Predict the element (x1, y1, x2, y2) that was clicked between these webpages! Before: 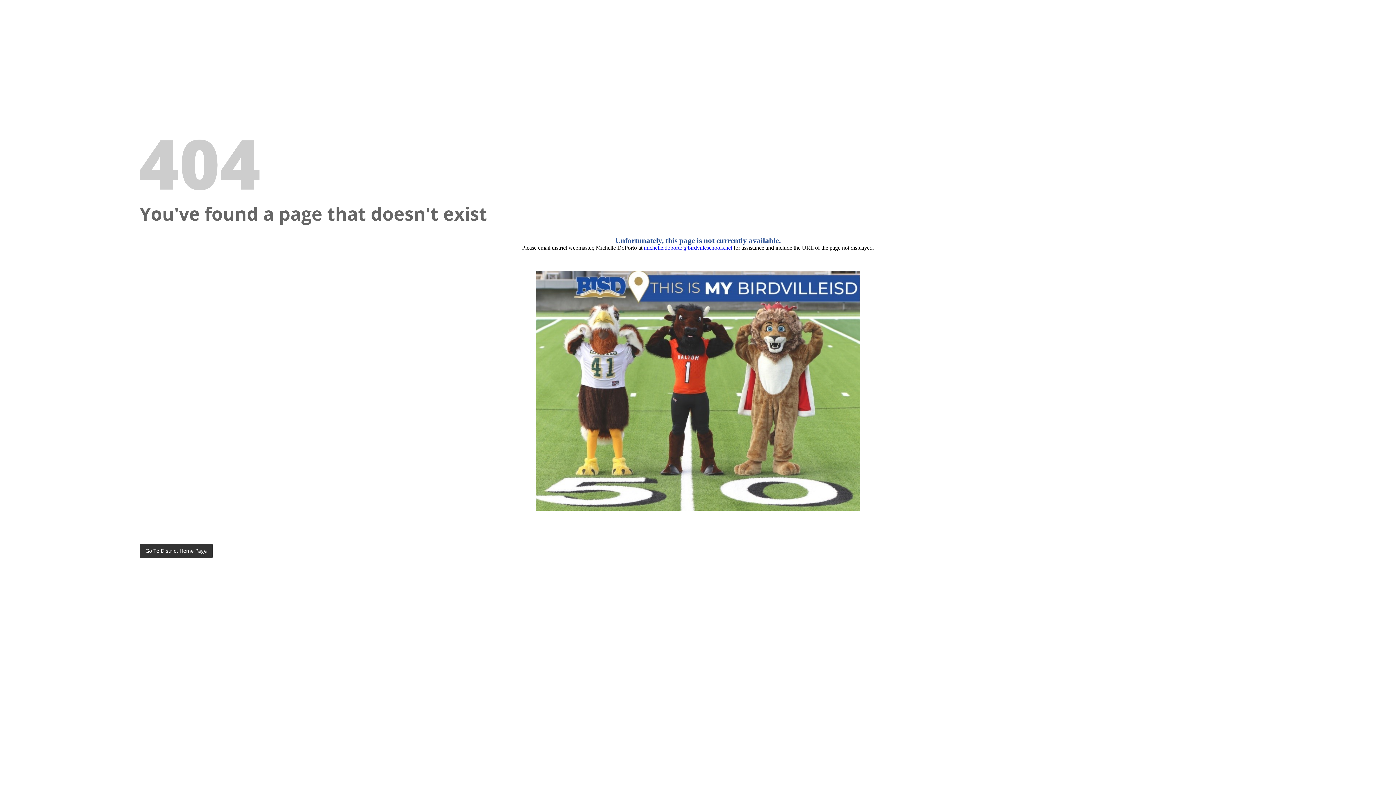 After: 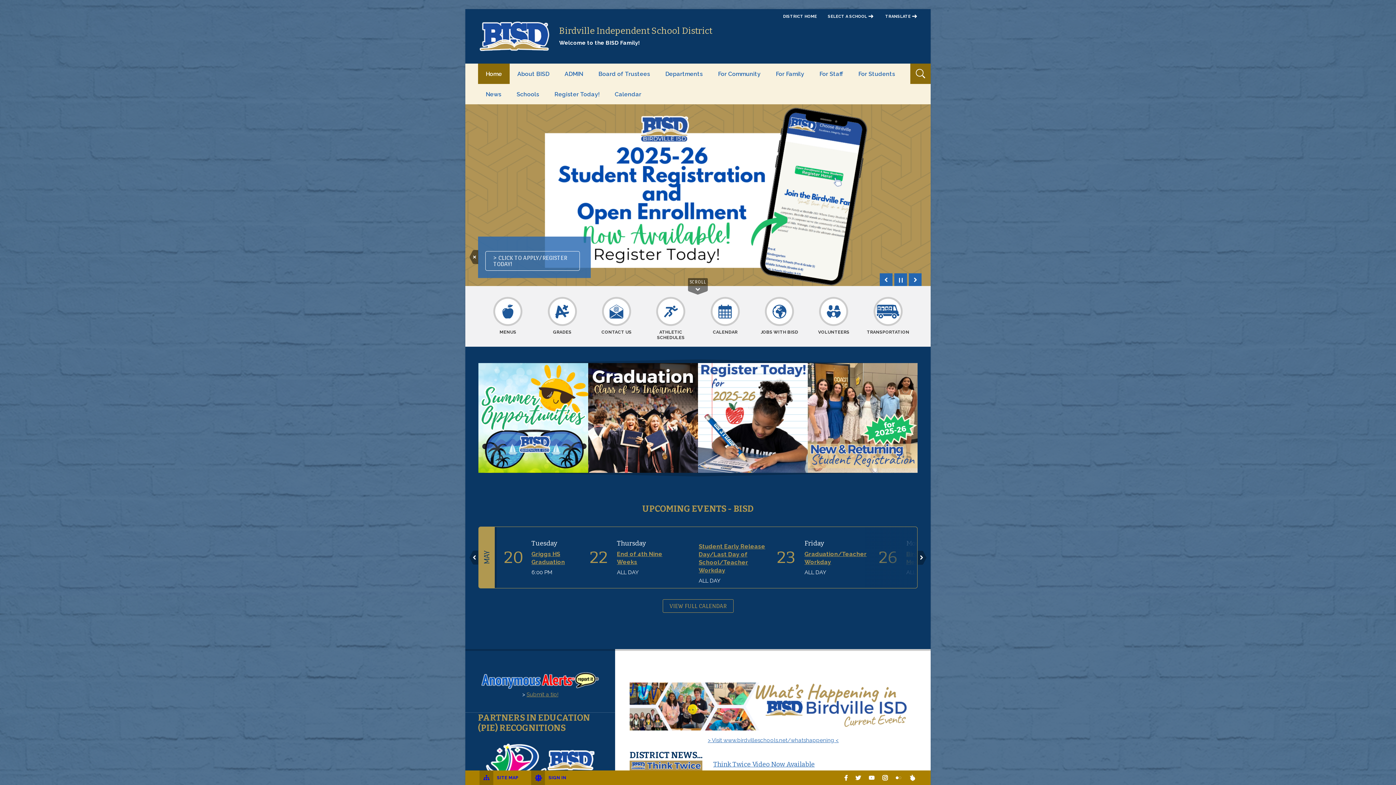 Action: label: Go To District Home Page bbox: (139, 544, 212, 558)